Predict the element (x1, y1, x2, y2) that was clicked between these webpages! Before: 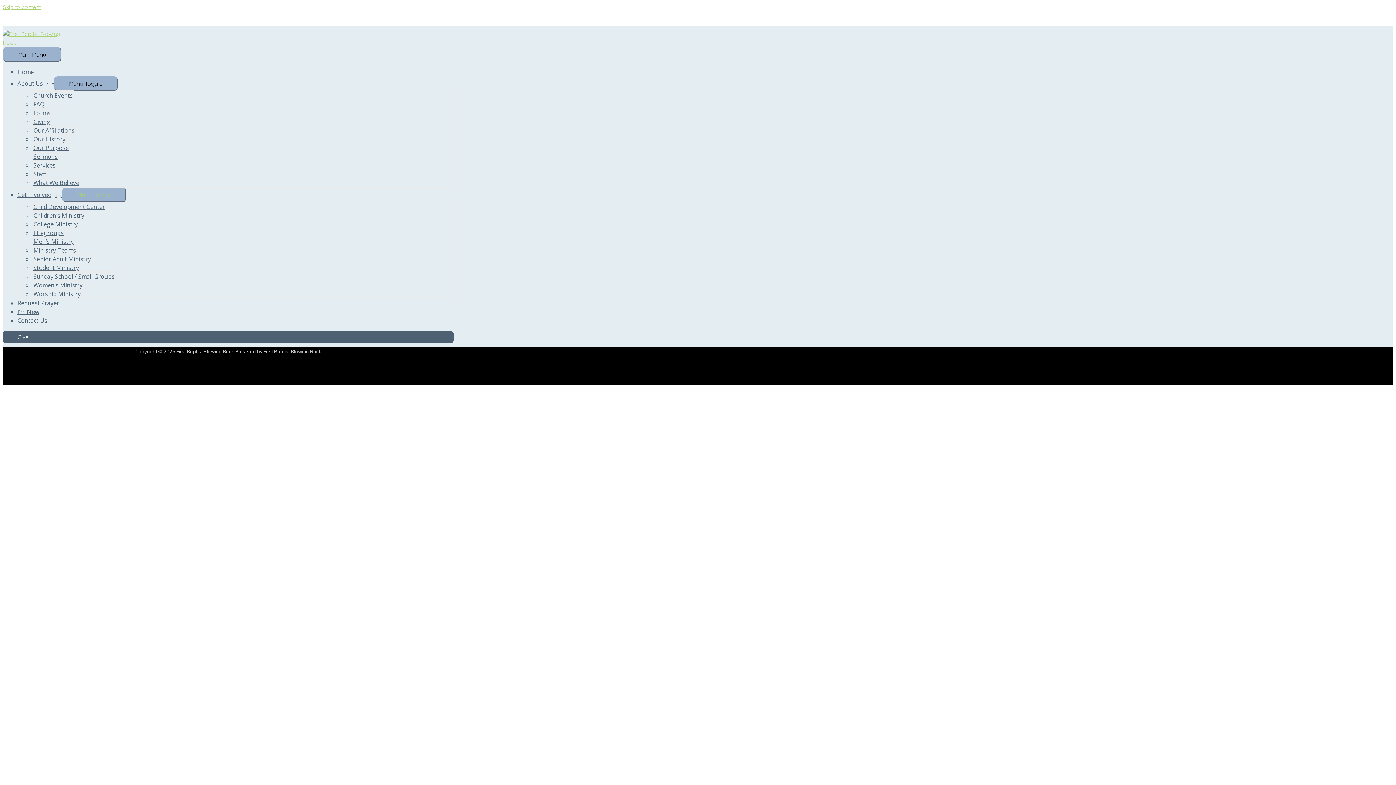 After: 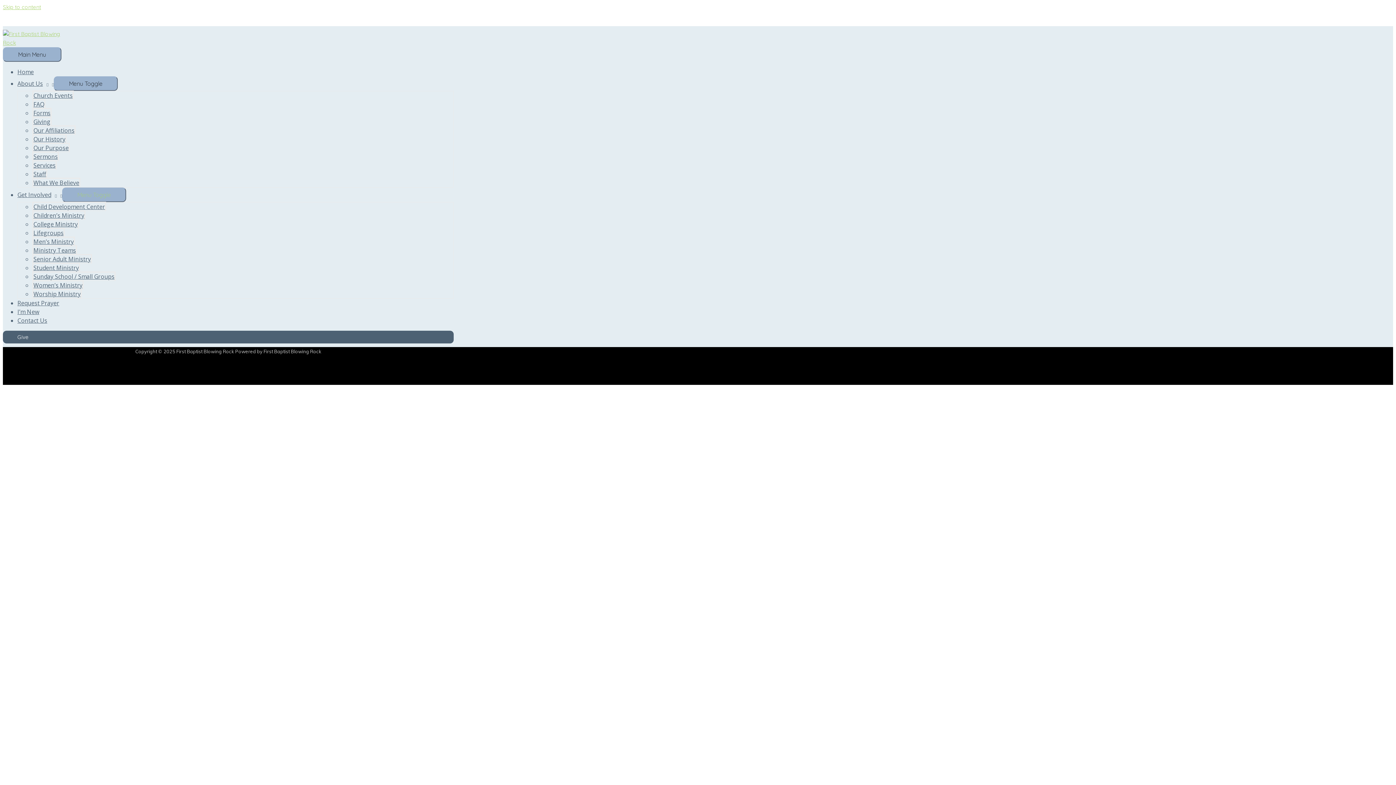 Action: label: Women’s Ministry bbox: (32, 280, 83, 289)